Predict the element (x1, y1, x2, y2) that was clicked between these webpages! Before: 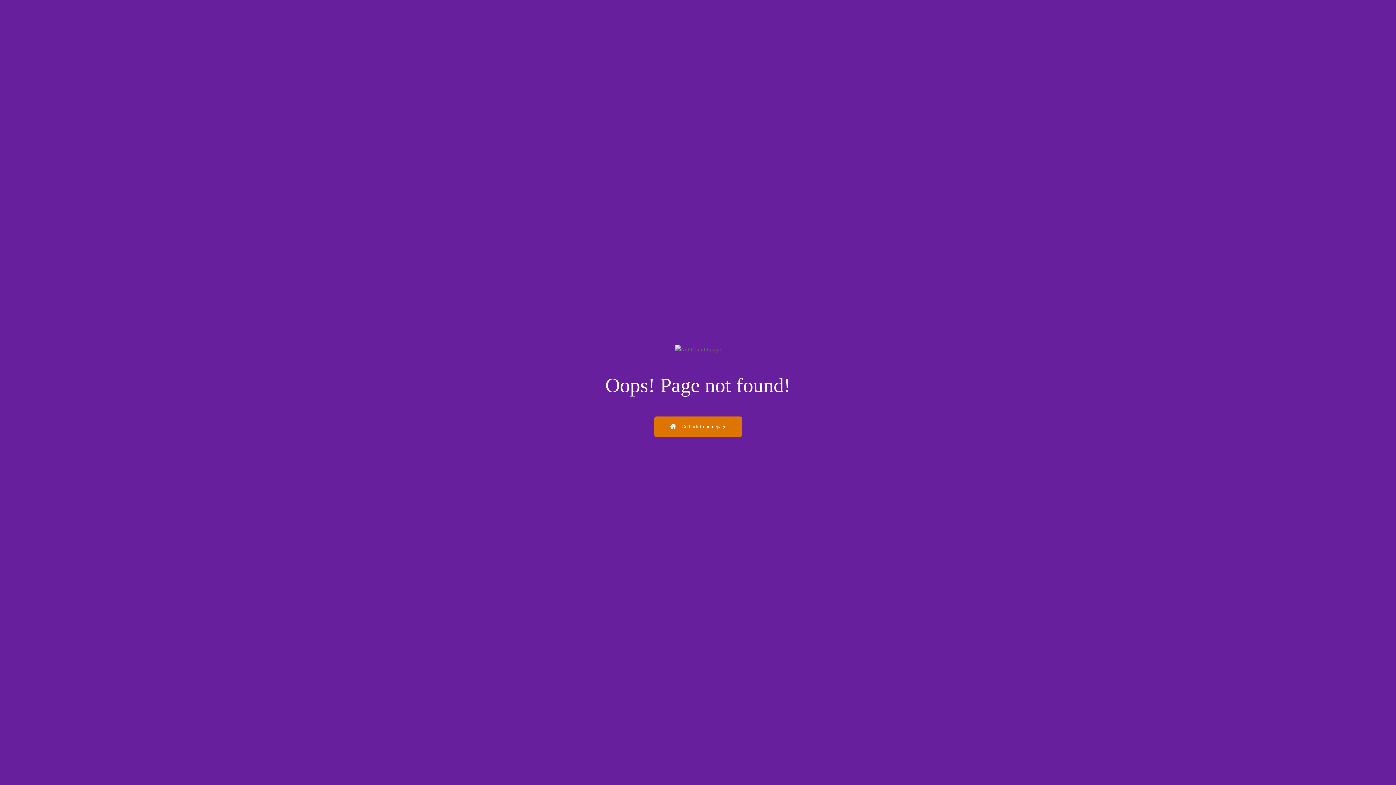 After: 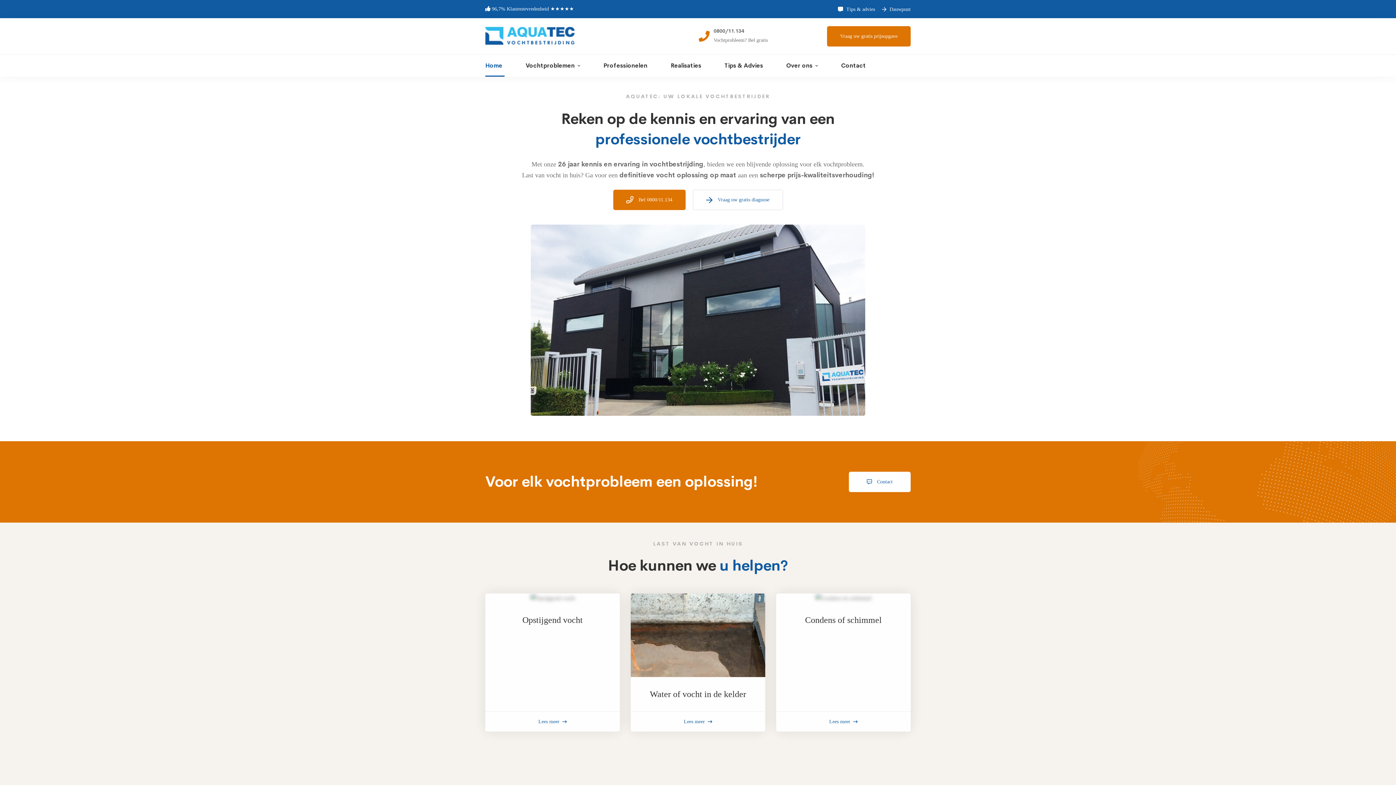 Action: bbox: (654, 416, 742, 436) label:  Go back to homepage